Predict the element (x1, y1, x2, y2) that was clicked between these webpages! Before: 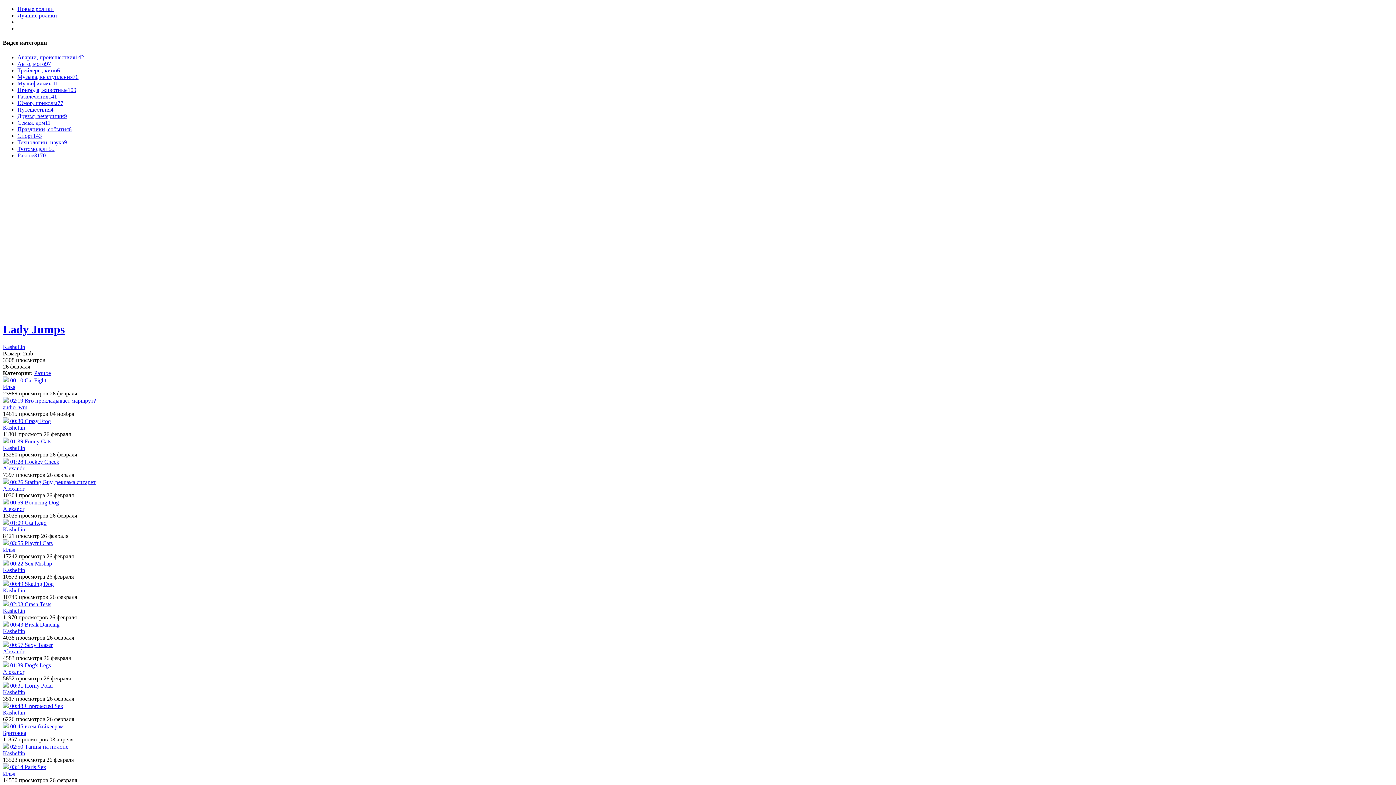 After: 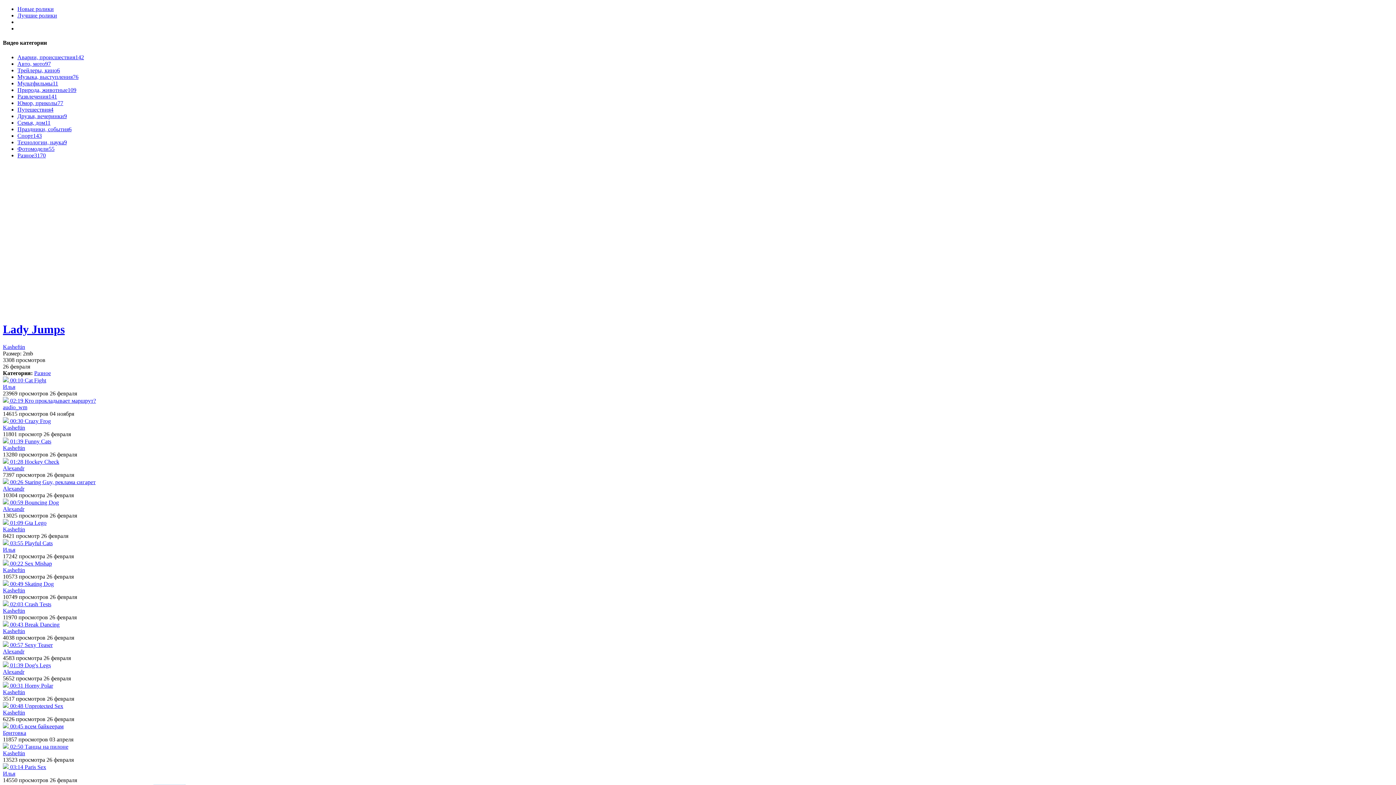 Action: bbox: (2, 628, 25, 634) label: Kasheftin